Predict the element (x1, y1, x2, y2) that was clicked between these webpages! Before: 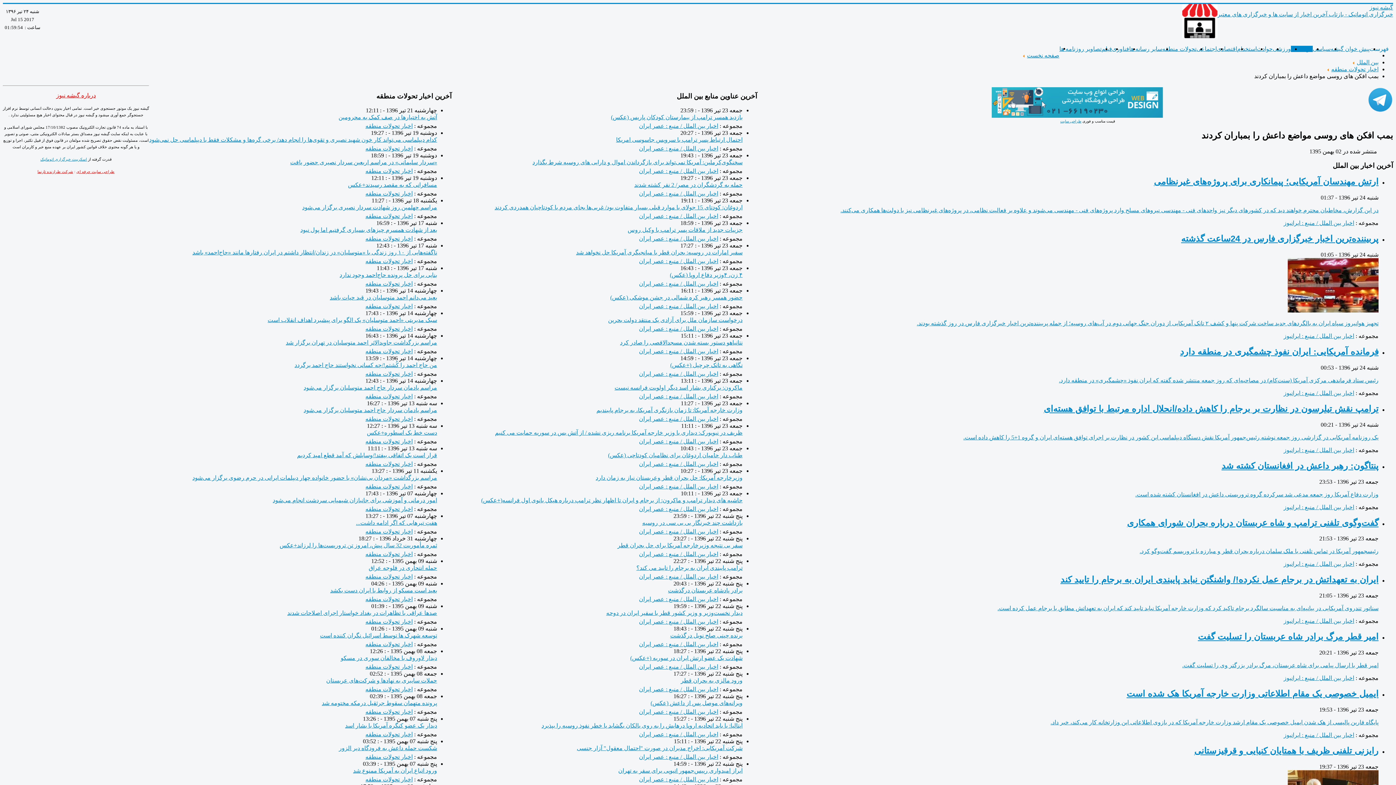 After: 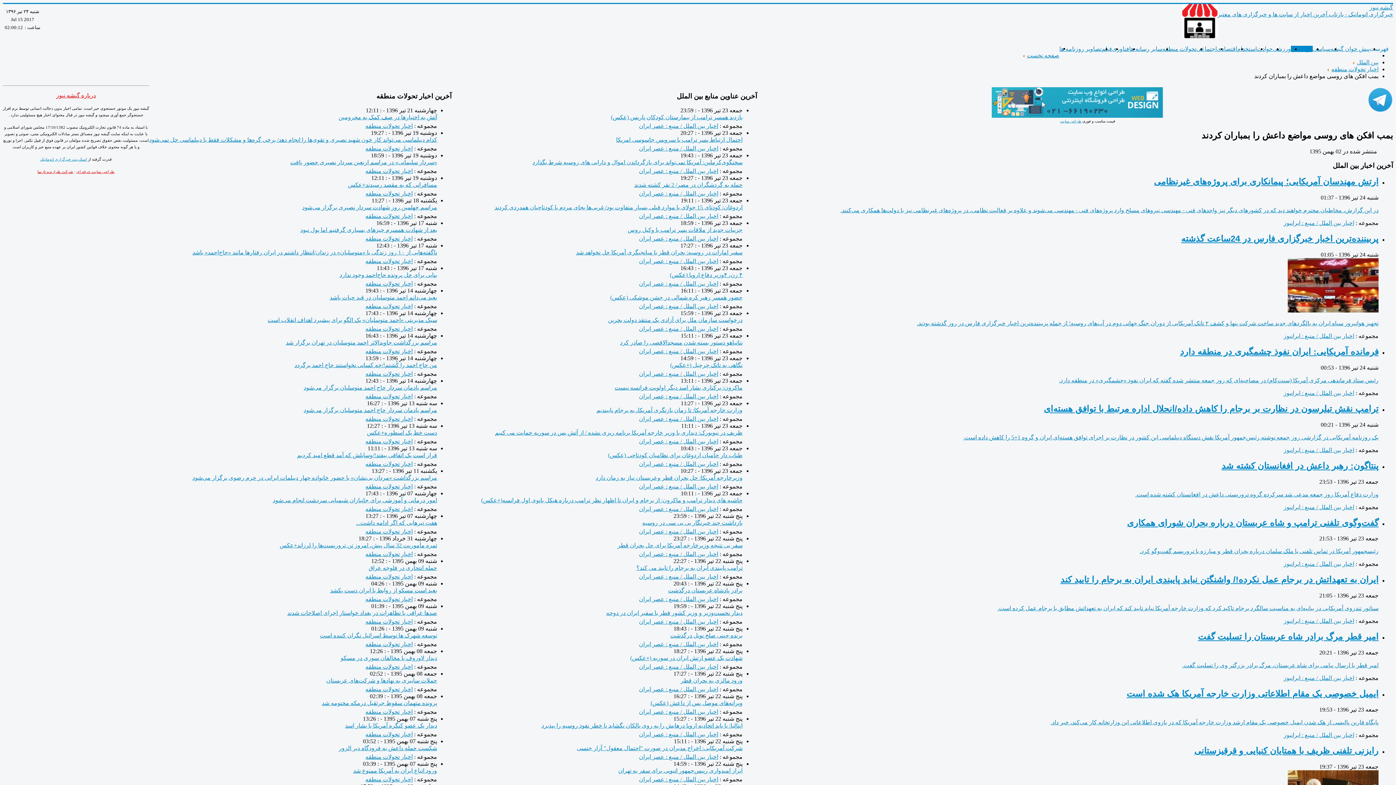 Action: bbox: (192, 475, 437, 481) label: مراسم بزرگداشت «مردان بی‌نشان» با حضور خانواده چهار دیپلمات ایرانی در حرم رضوی برگزار می‌شود